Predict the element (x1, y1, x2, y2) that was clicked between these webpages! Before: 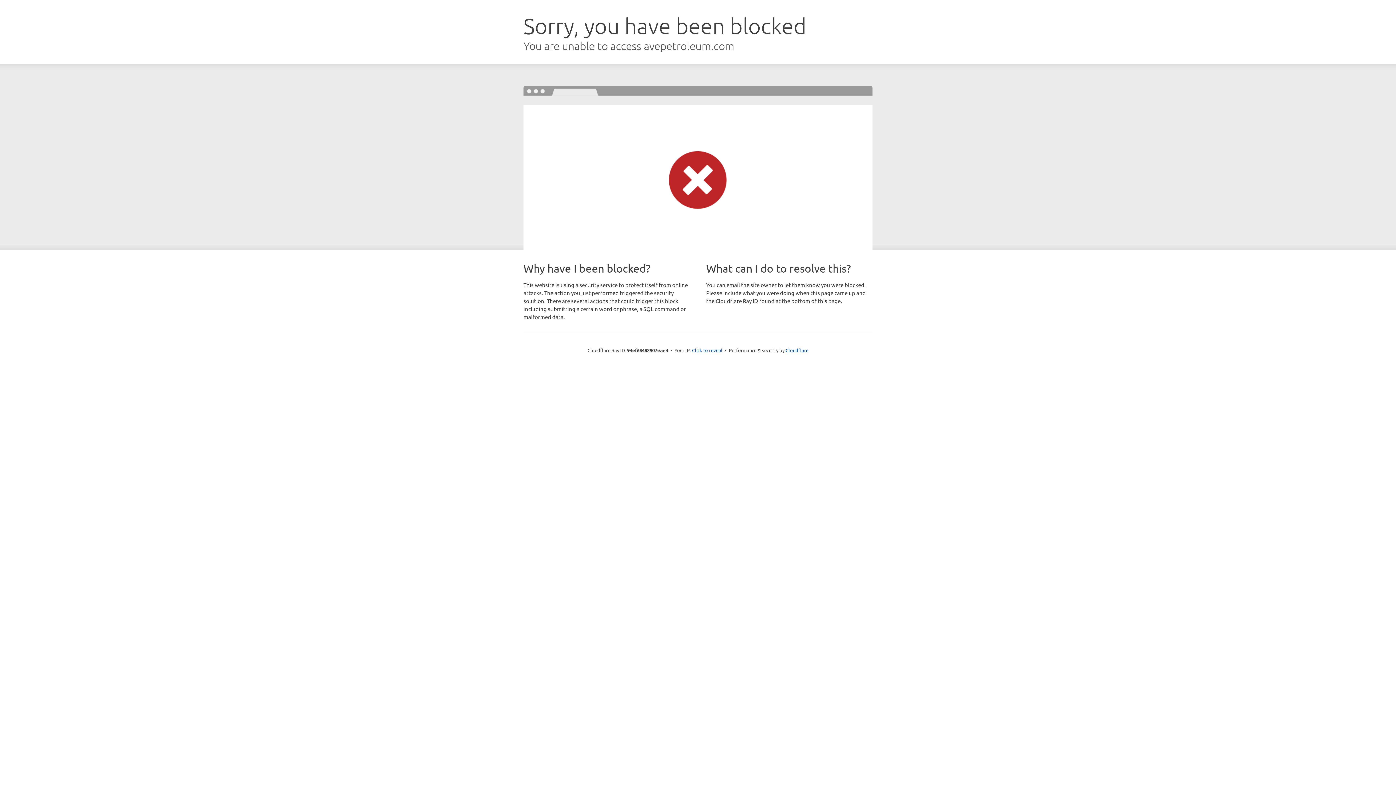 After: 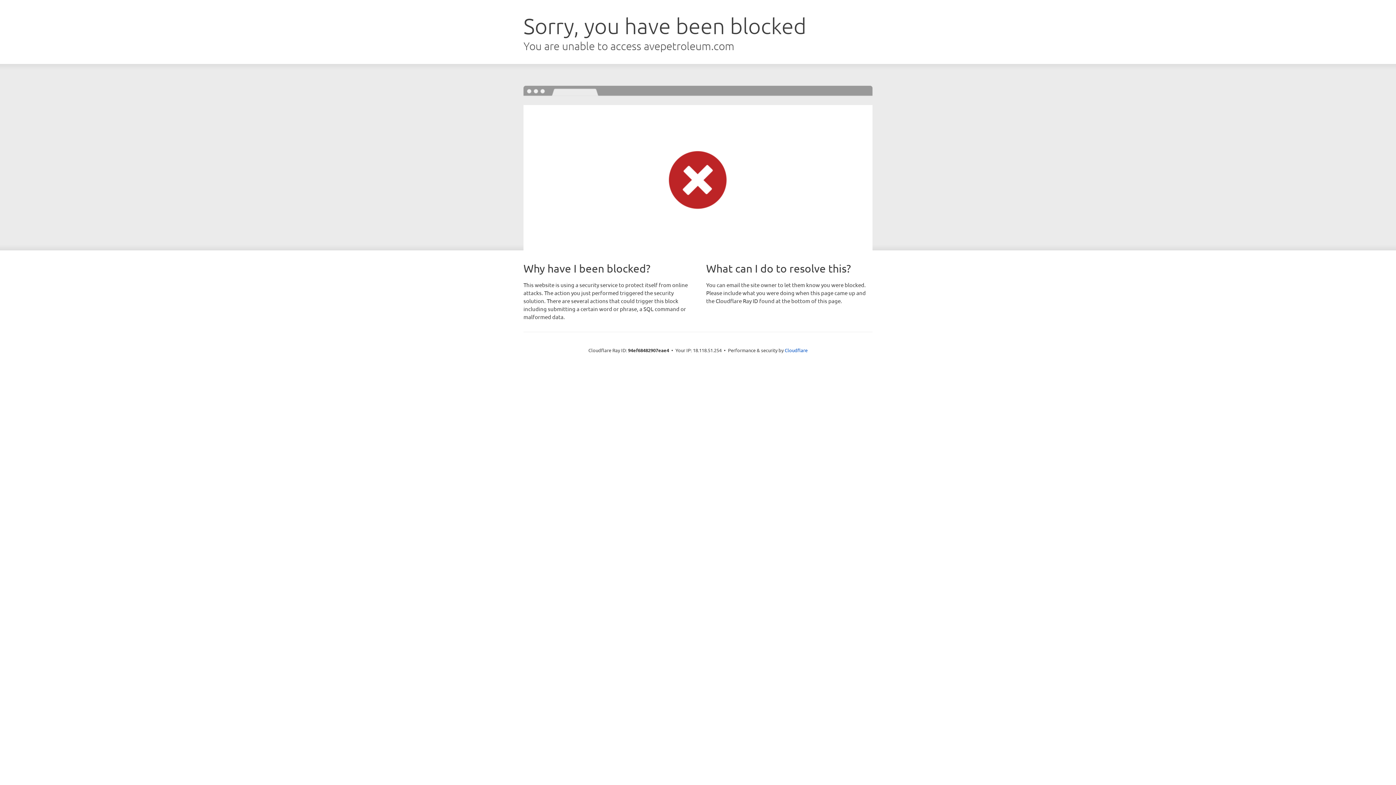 Action: label: Click to reveal bbox: (692, 346, 722, 353)